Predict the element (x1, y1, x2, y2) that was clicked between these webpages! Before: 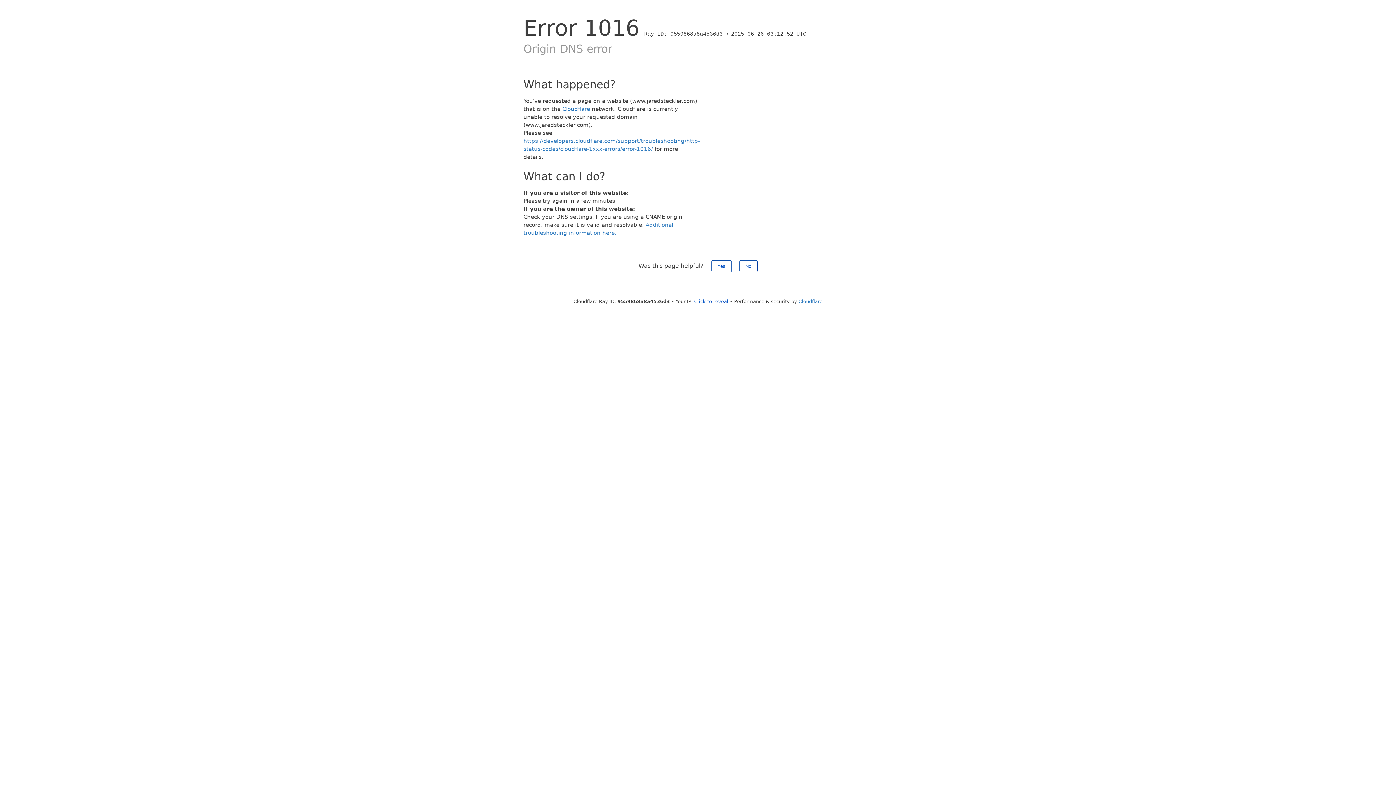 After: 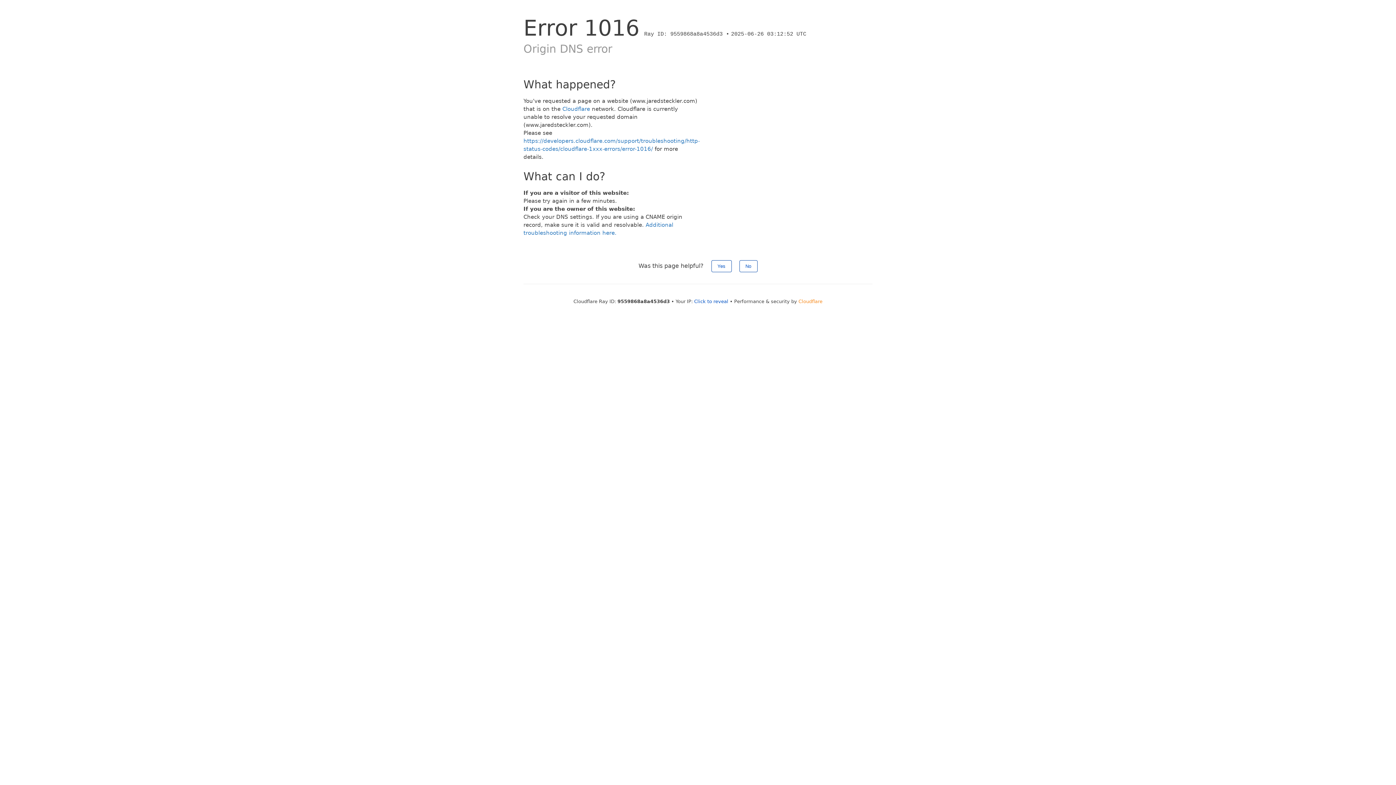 Action: label: Cloudflare bbox: (798, 298, 822, 304)